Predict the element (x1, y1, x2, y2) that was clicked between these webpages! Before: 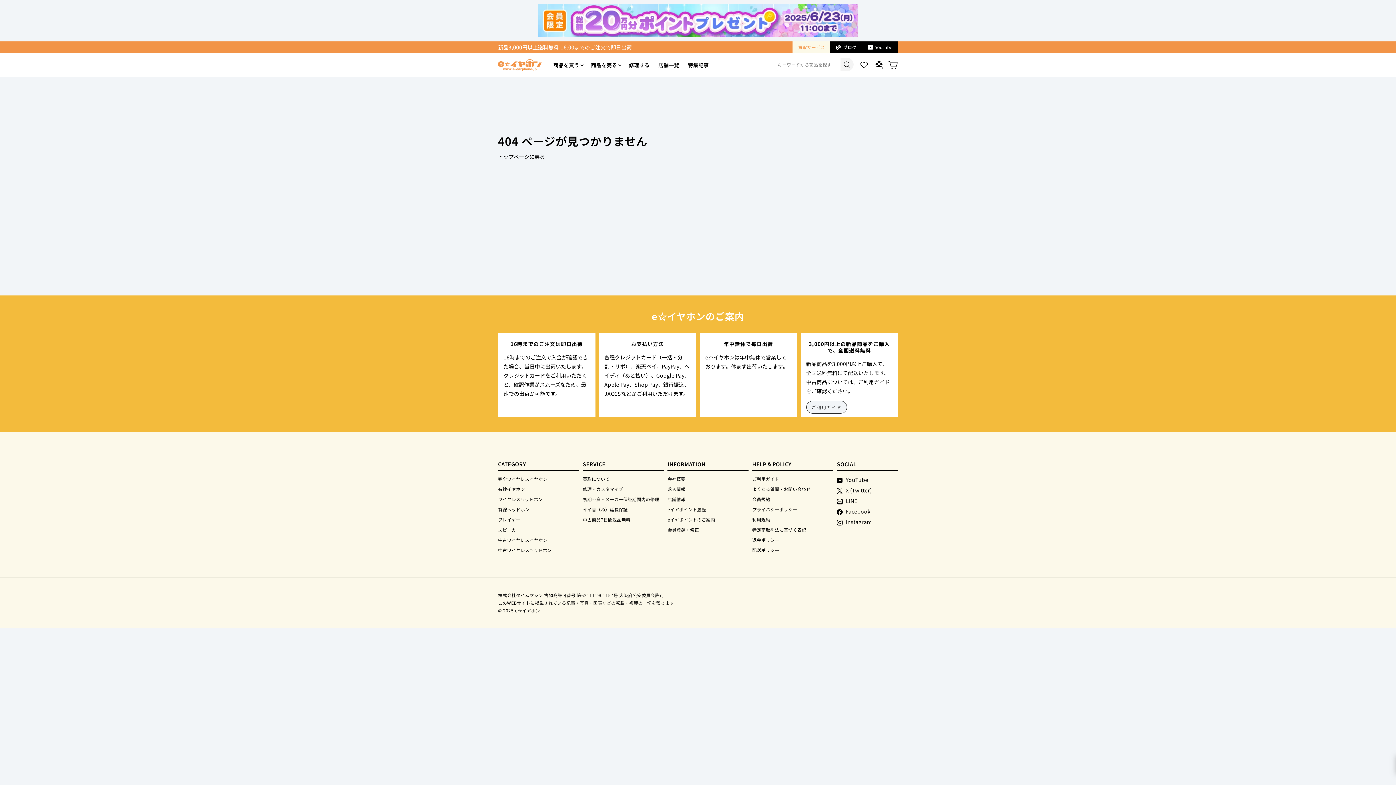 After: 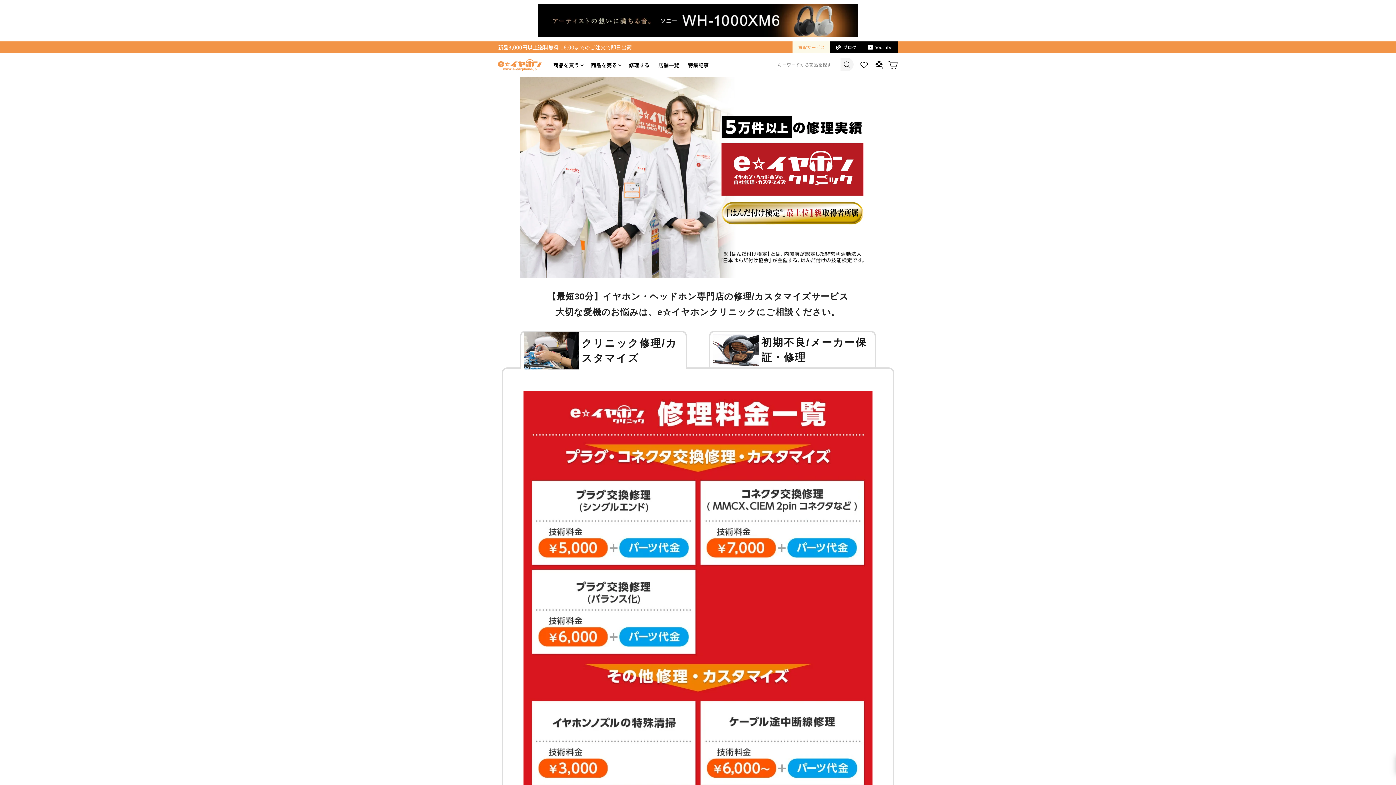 Action: bbox: (624, 56, 654, 74) label: 修理する